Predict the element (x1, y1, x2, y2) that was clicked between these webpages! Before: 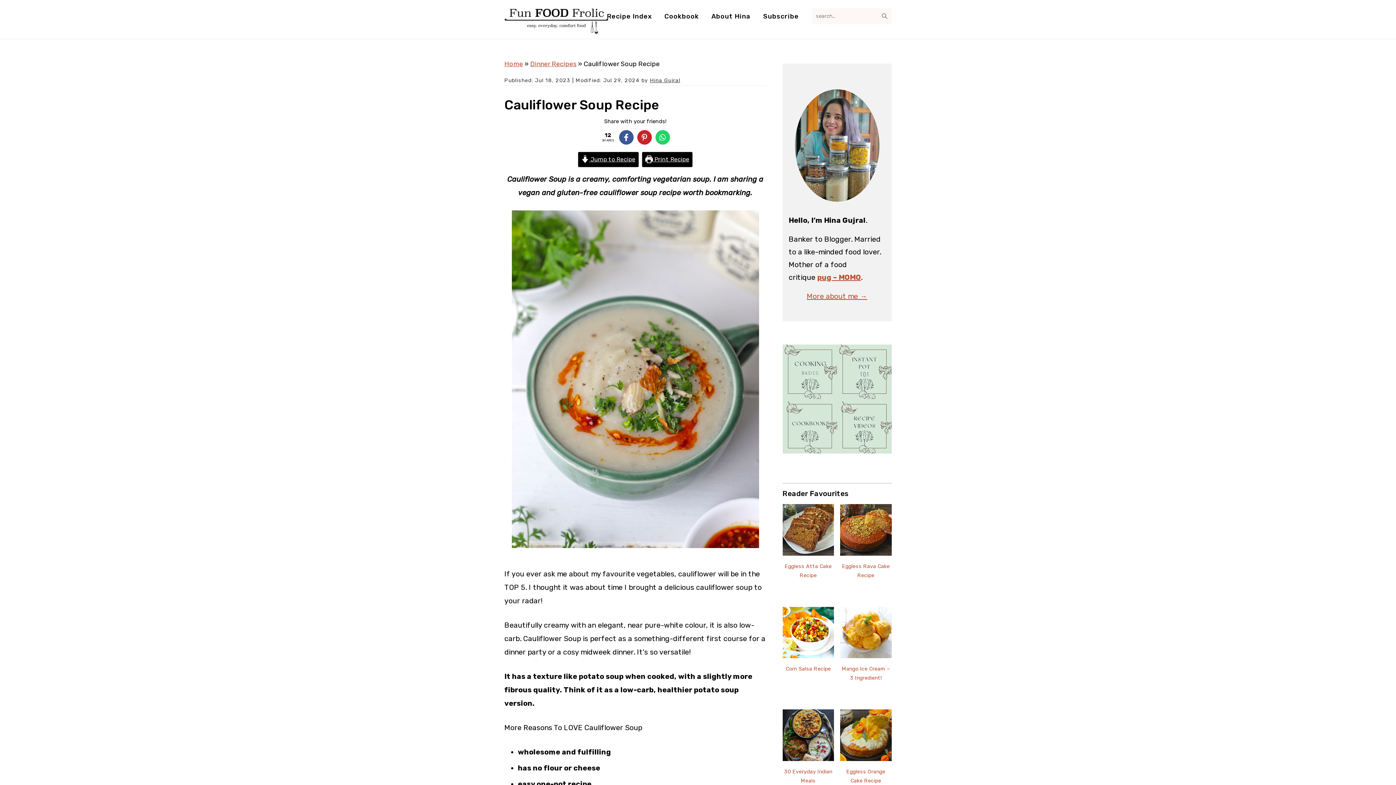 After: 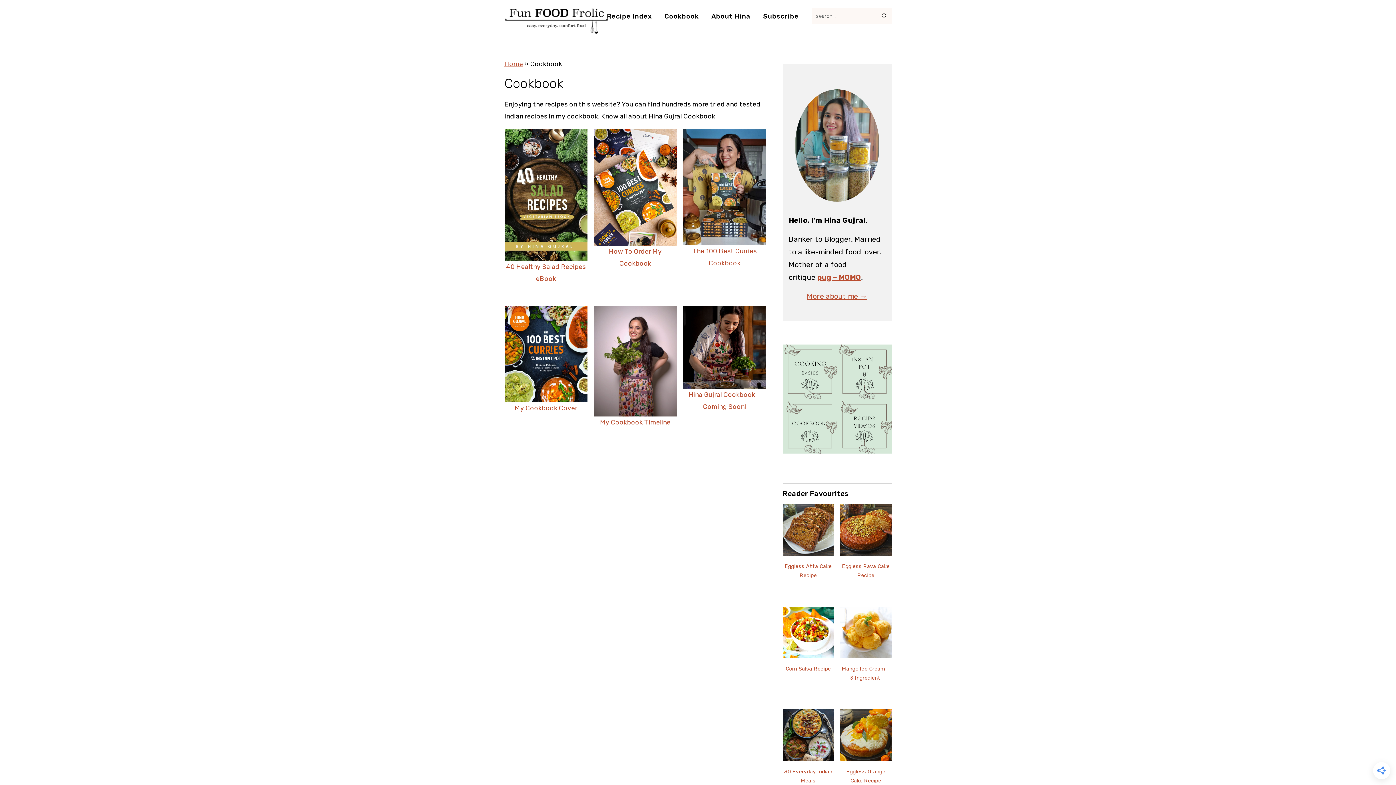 Action: bbox: (782, 399, 837, 453)